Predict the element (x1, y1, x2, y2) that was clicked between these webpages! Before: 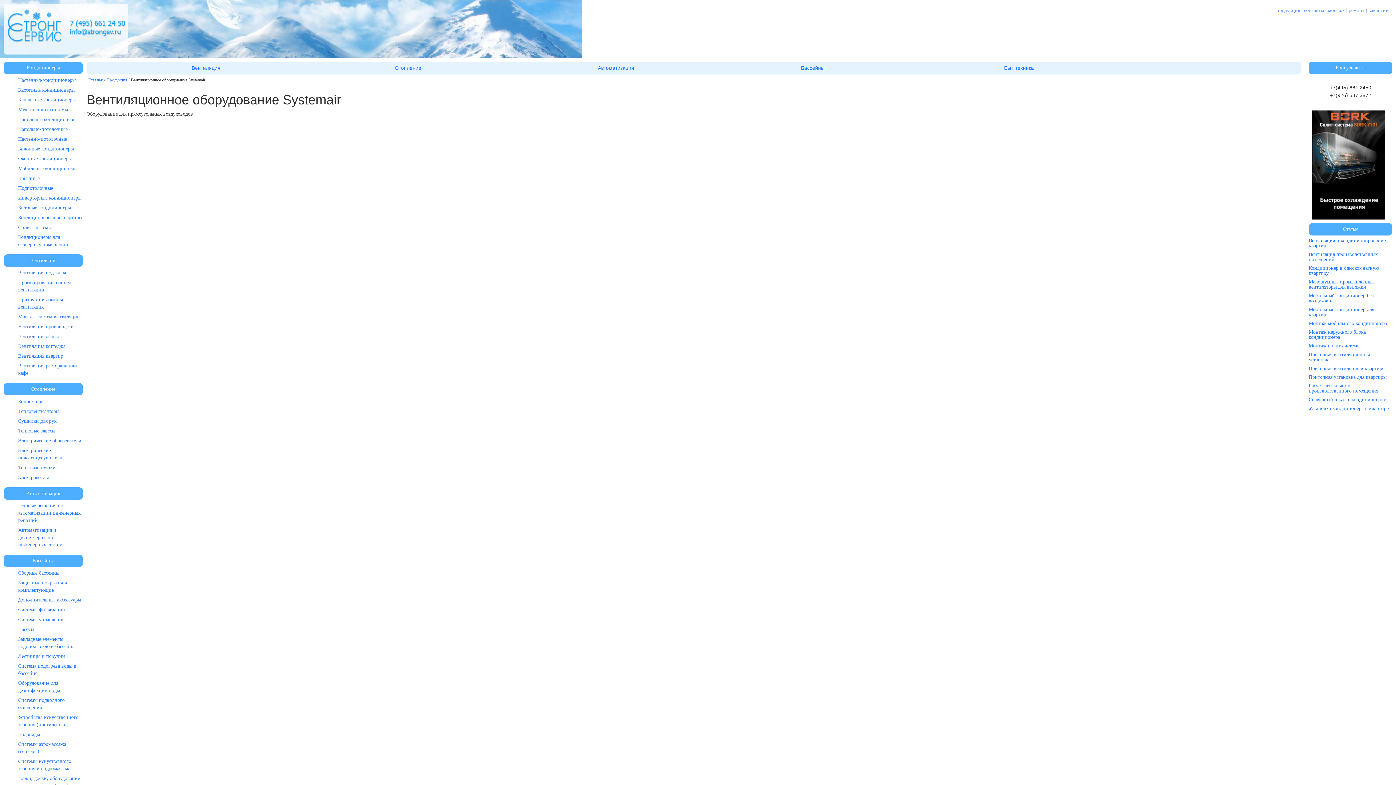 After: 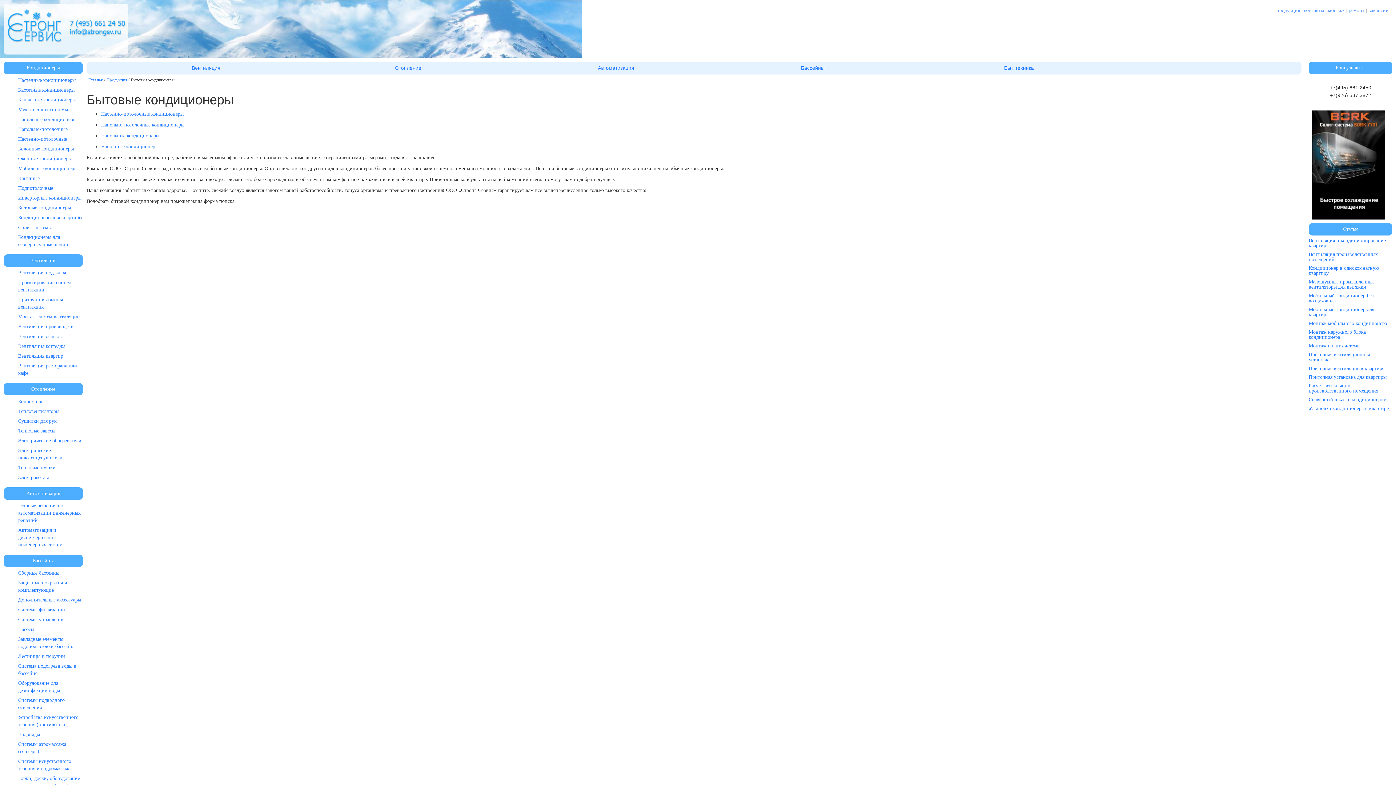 Action: label: Бытовые кондиционеры bbox: (18, 205, 70, 210)